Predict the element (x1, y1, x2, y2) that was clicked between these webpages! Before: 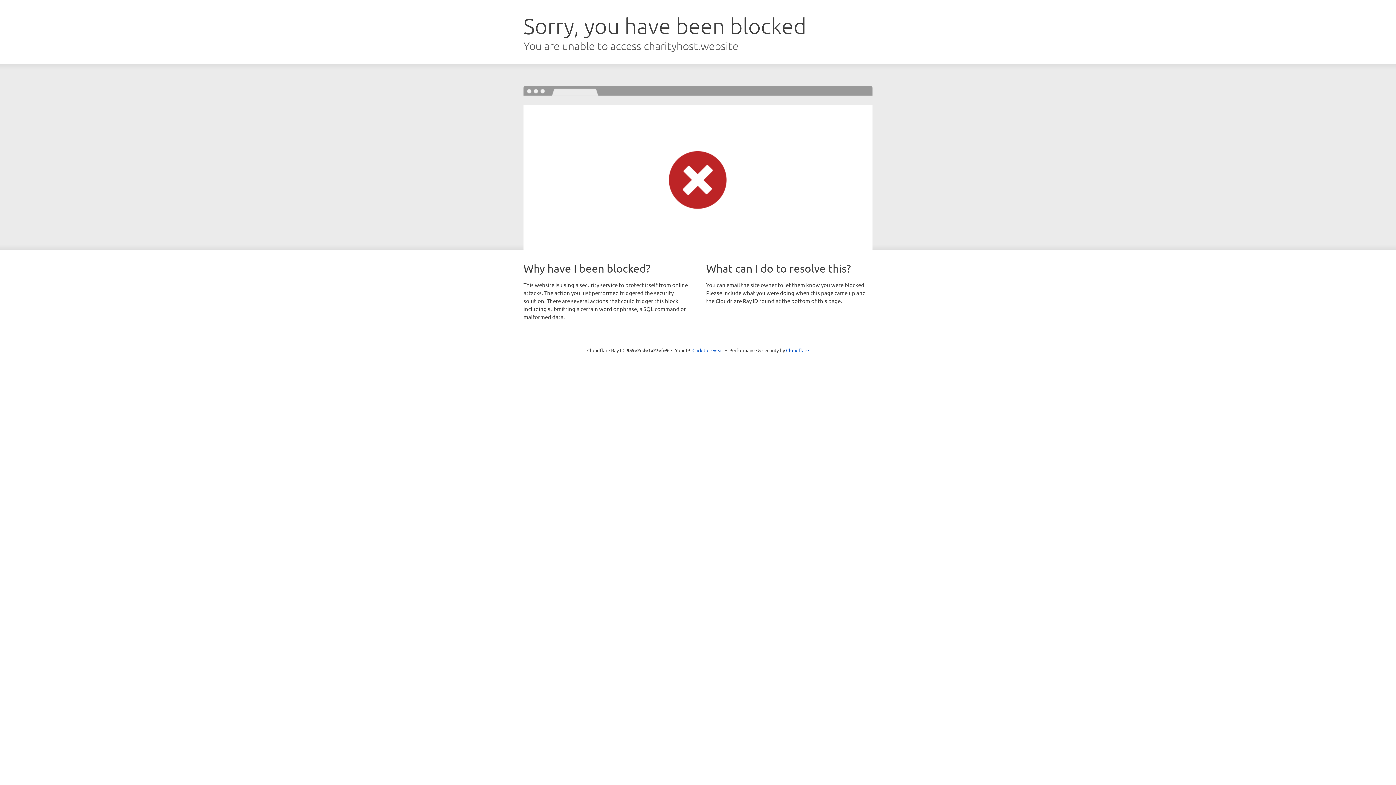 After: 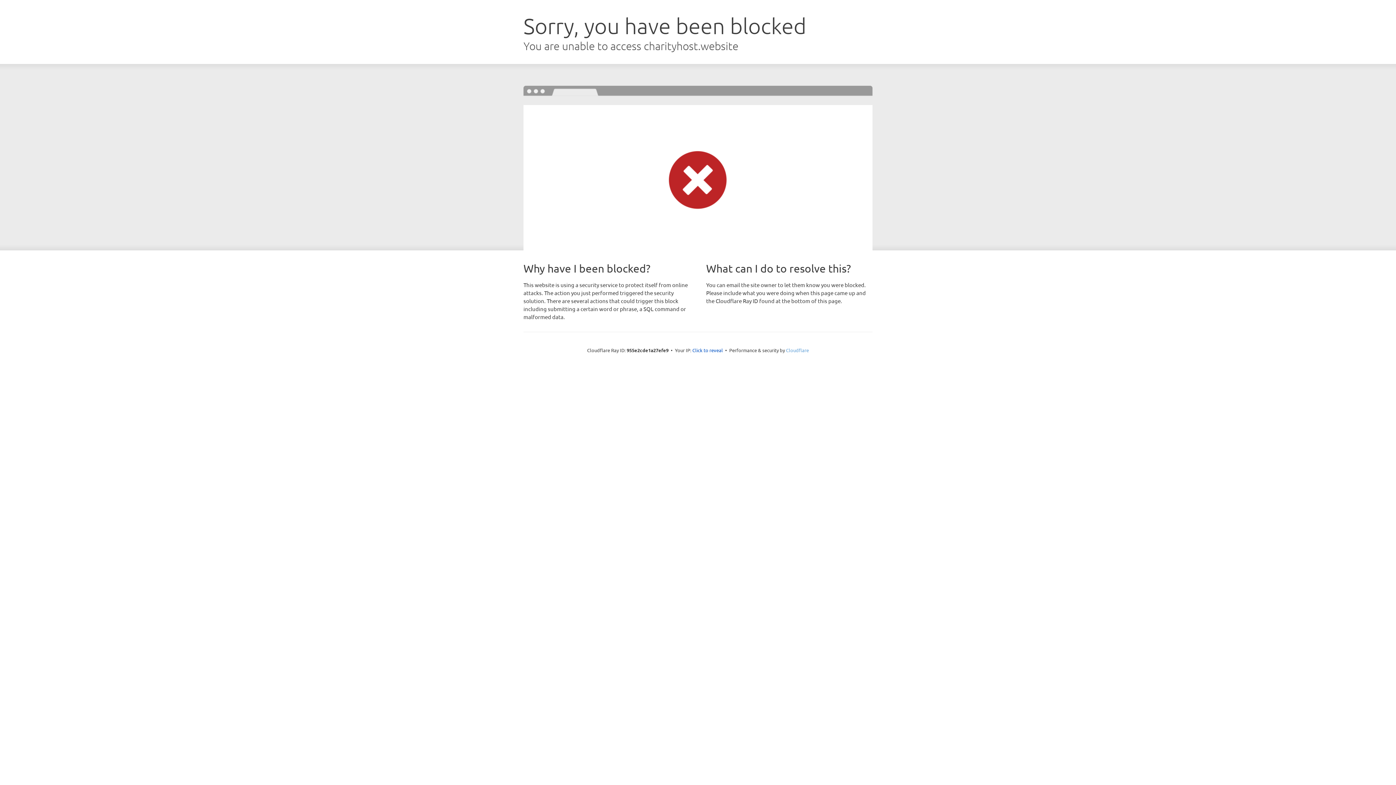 Action: bbox: (786, 347, 809, 353) label: Cloudflare